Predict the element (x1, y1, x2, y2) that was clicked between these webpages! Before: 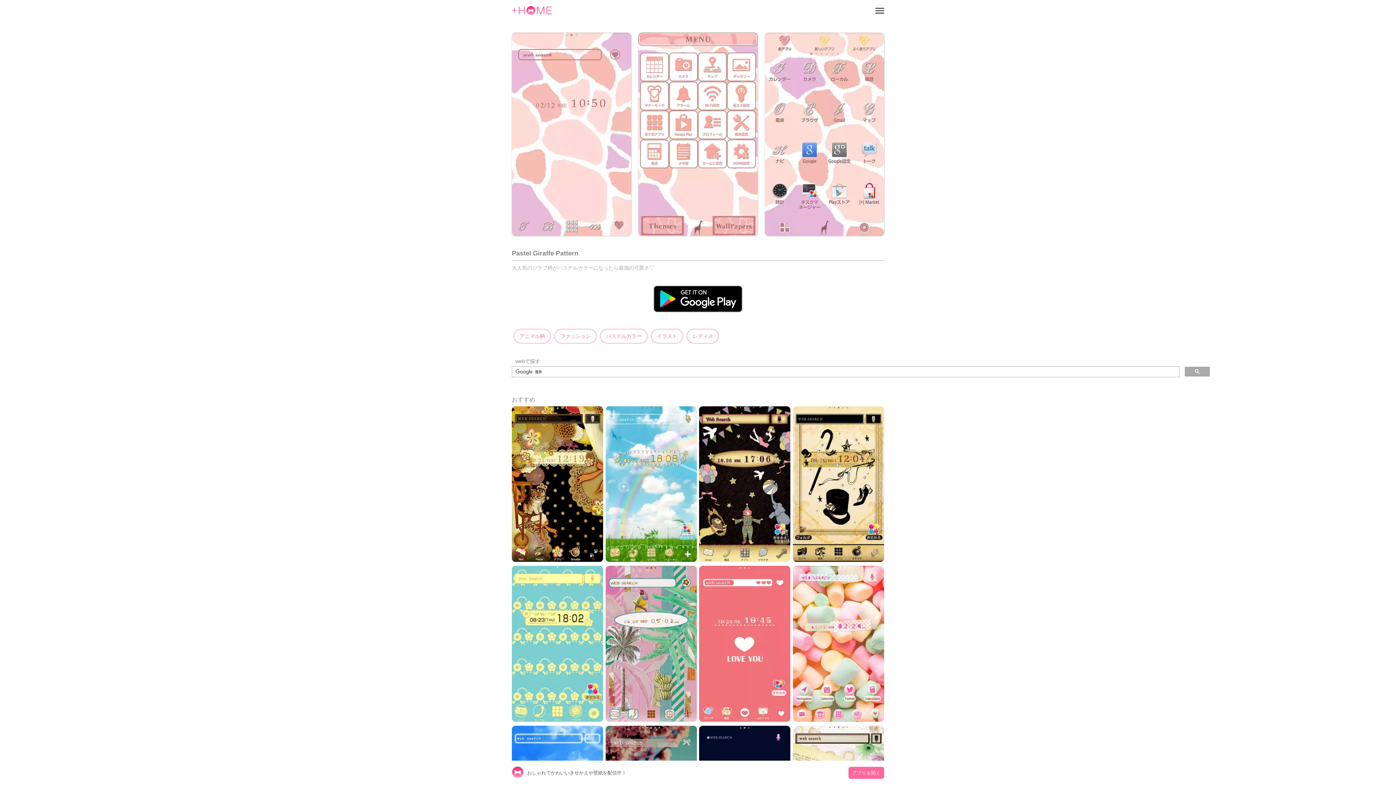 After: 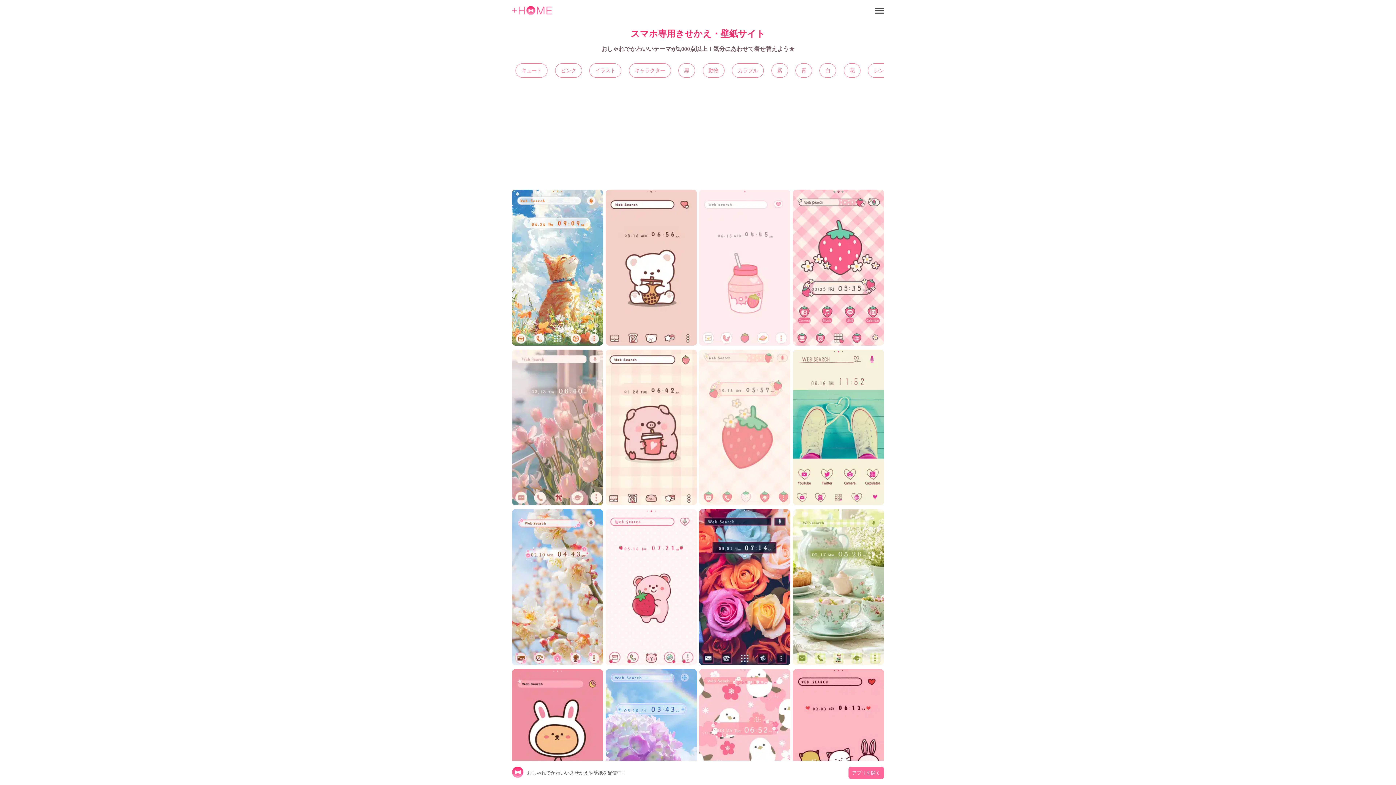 Action: bbox: (512, 9, 552, 16)